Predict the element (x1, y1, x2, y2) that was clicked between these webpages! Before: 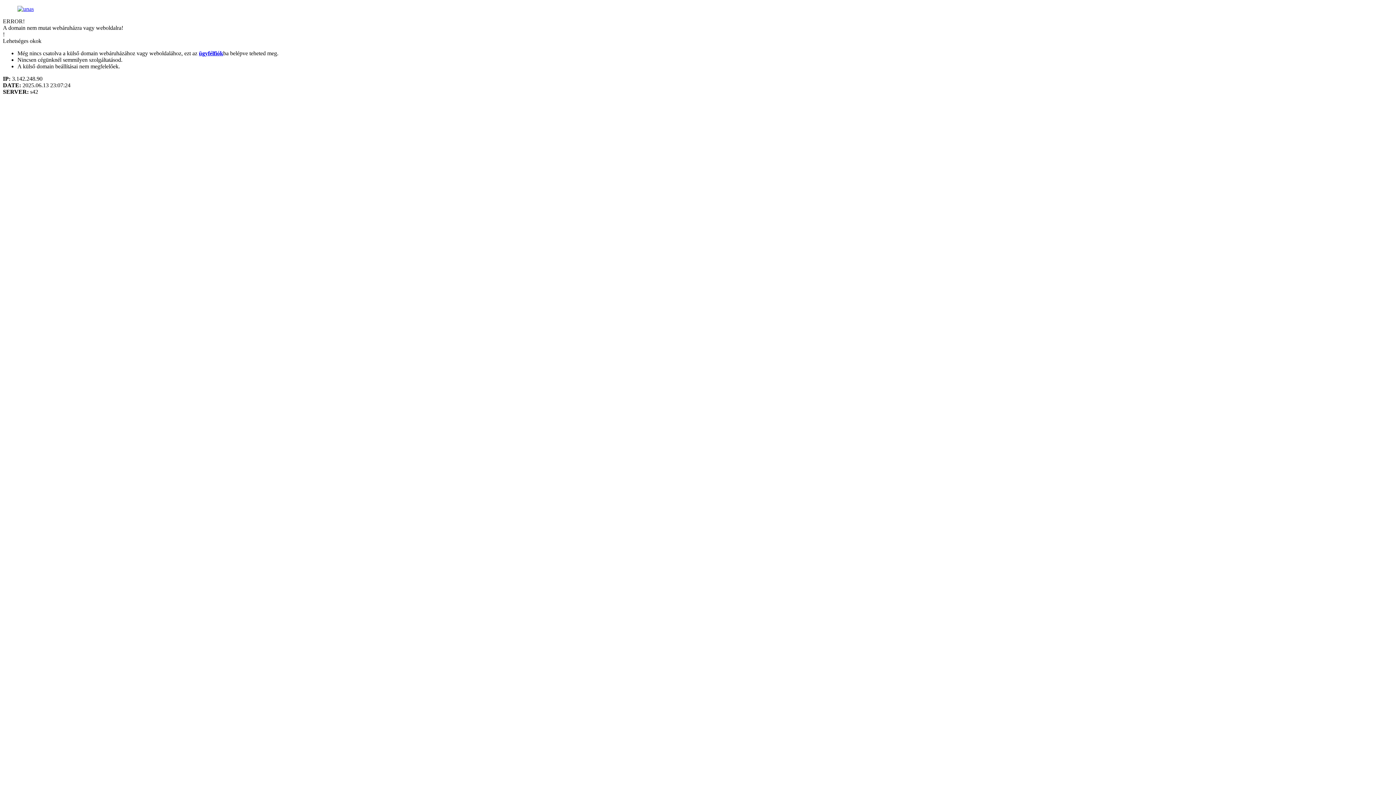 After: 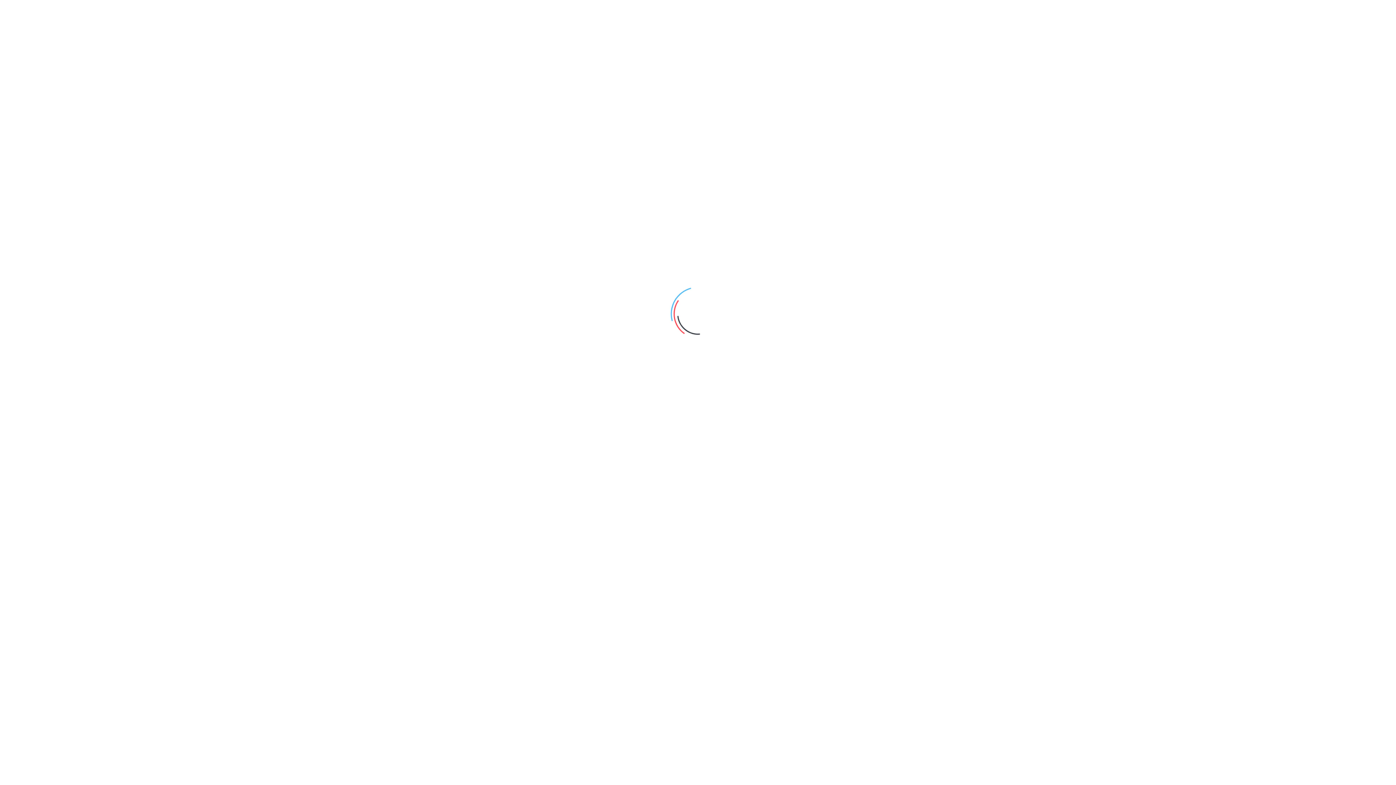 Action: bbox: (17, 5, 33, 12)